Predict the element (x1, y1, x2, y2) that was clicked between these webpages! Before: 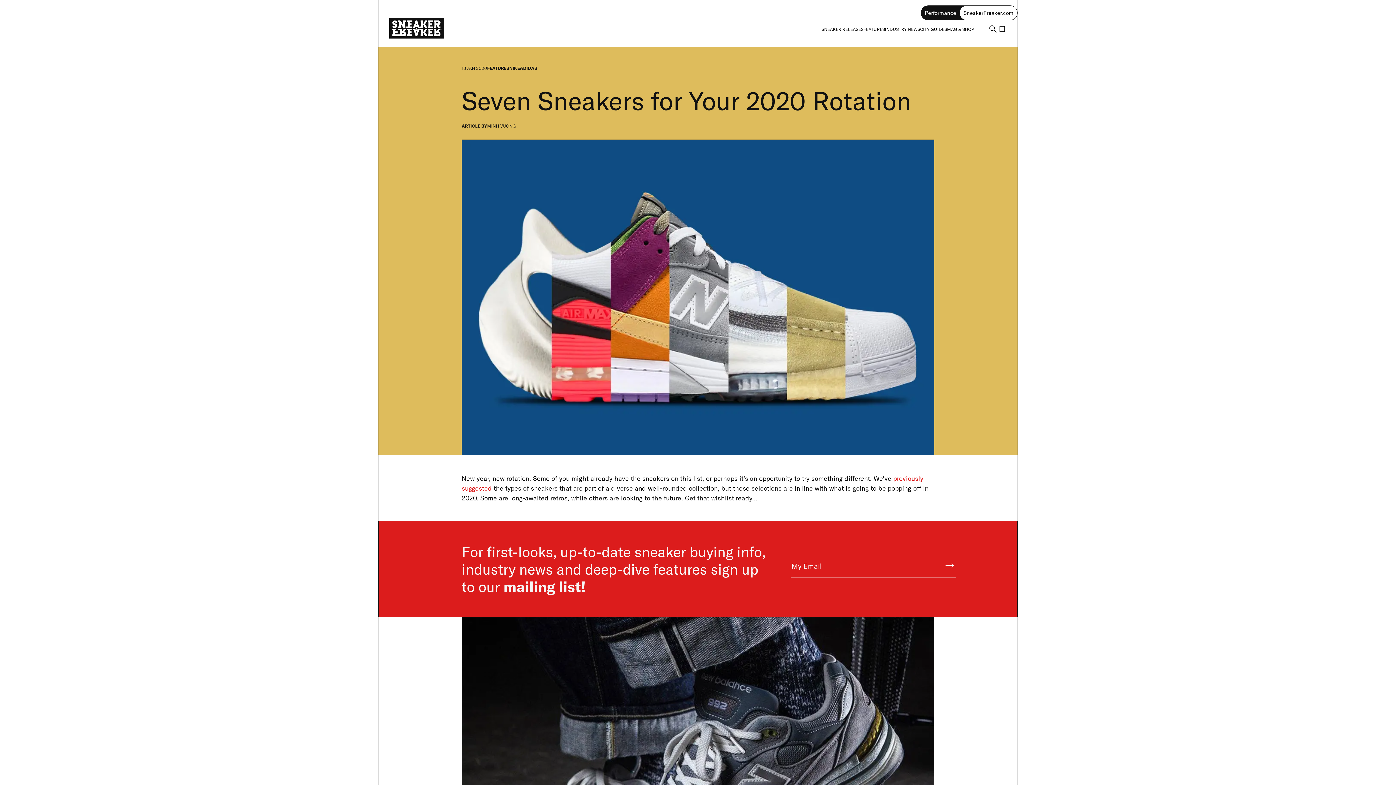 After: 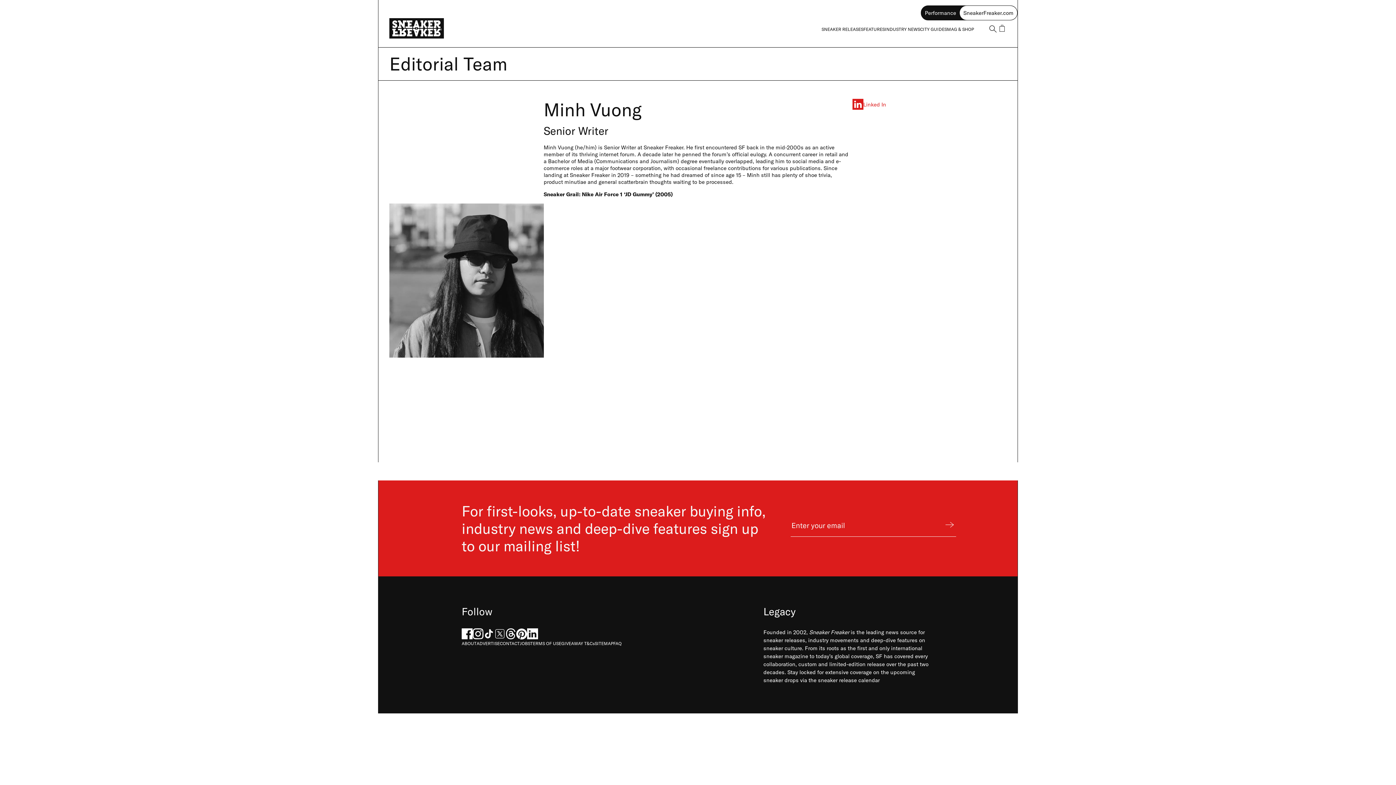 Action: bbox: (487, 123, 516, 128) label: MINH VUONG